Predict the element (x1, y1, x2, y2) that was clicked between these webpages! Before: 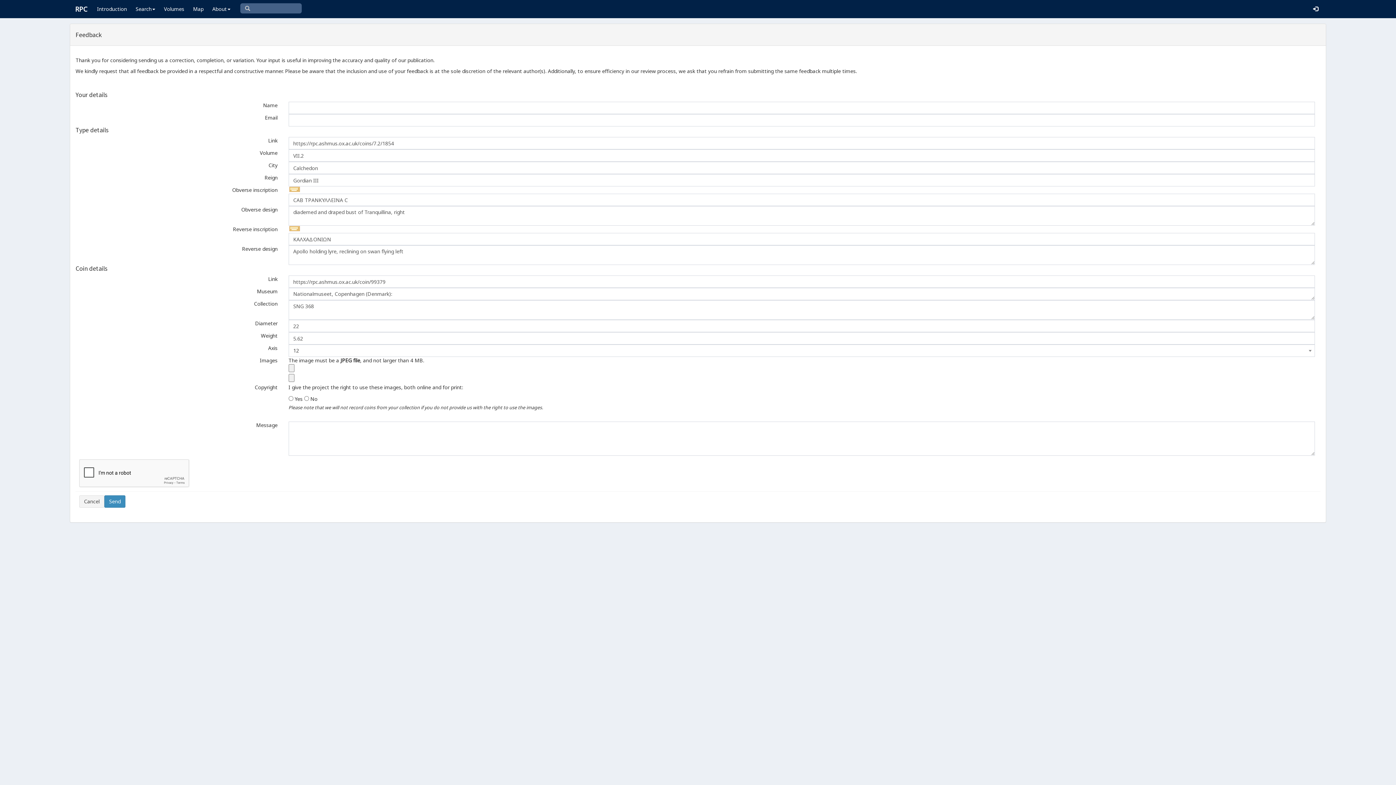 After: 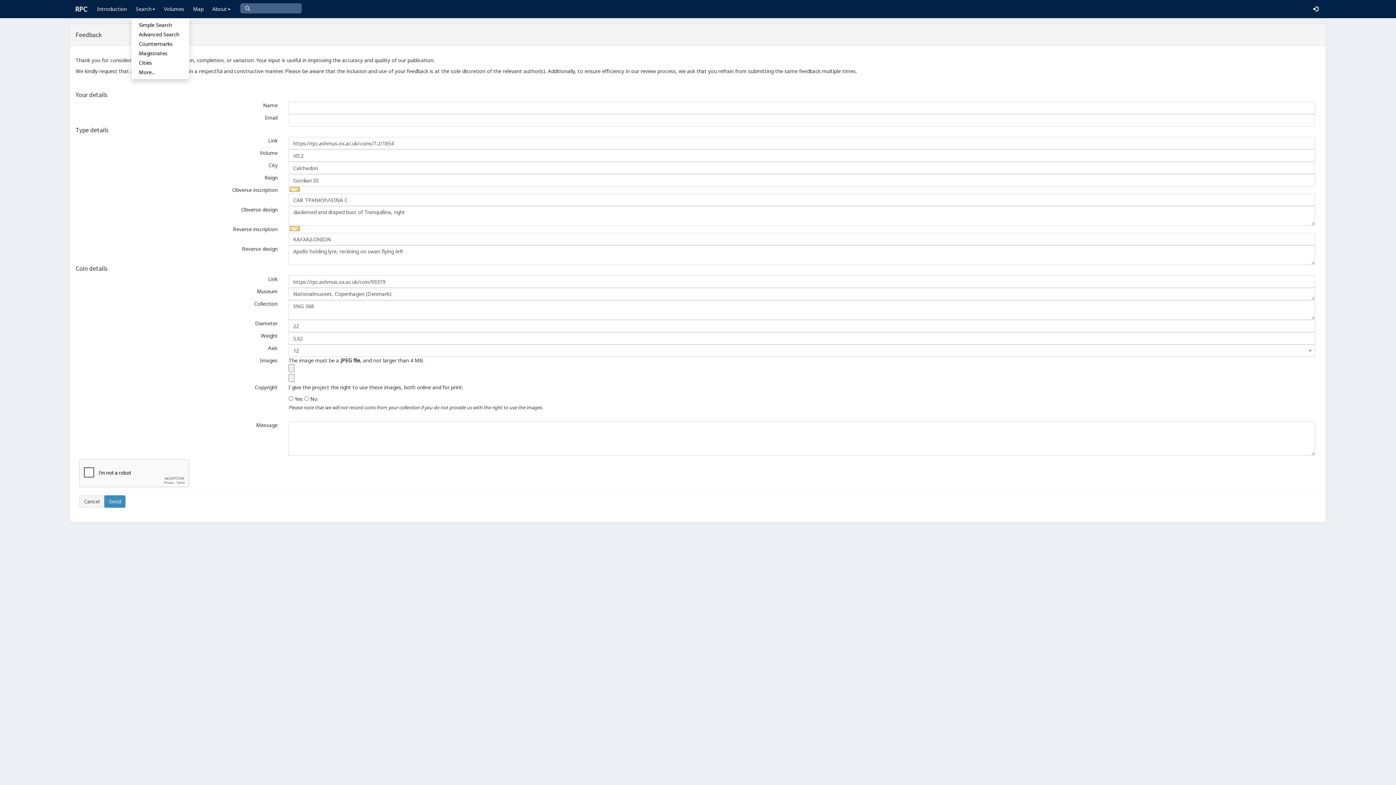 Action: label: Search bbox: (131, 0, 159, 18)